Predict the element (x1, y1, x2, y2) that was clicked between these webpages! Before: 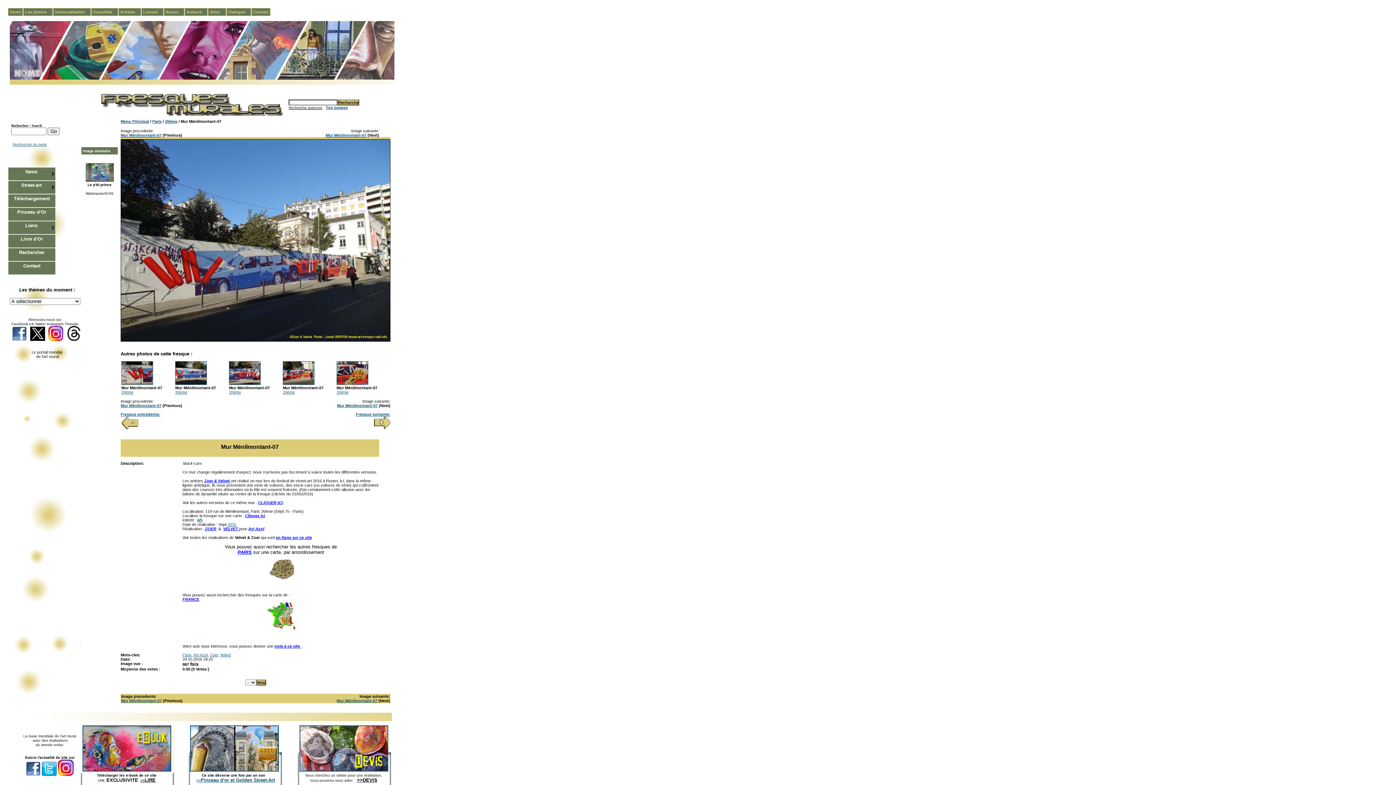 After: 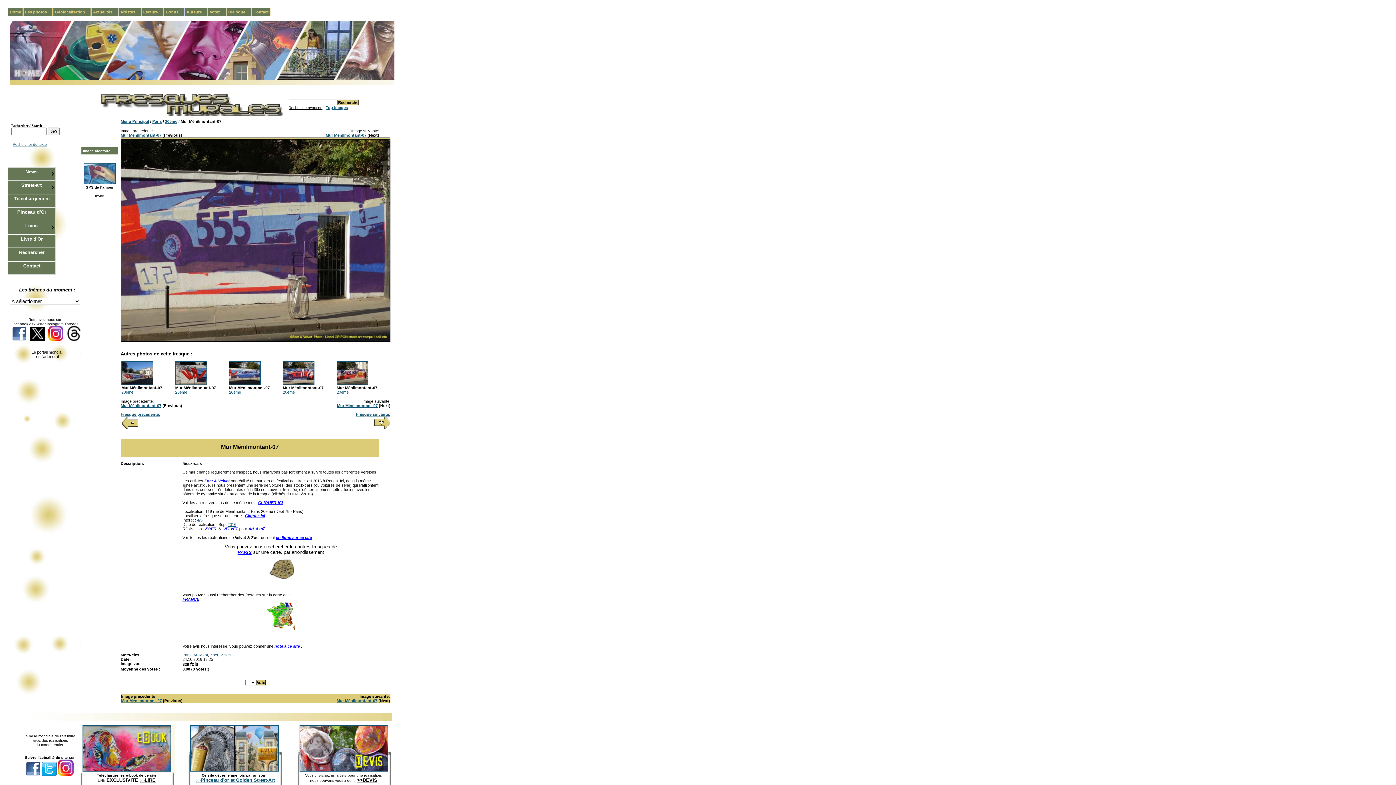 Action: label: Mur Ménilmontant-07 bbox: (120, 133, 161, 137)